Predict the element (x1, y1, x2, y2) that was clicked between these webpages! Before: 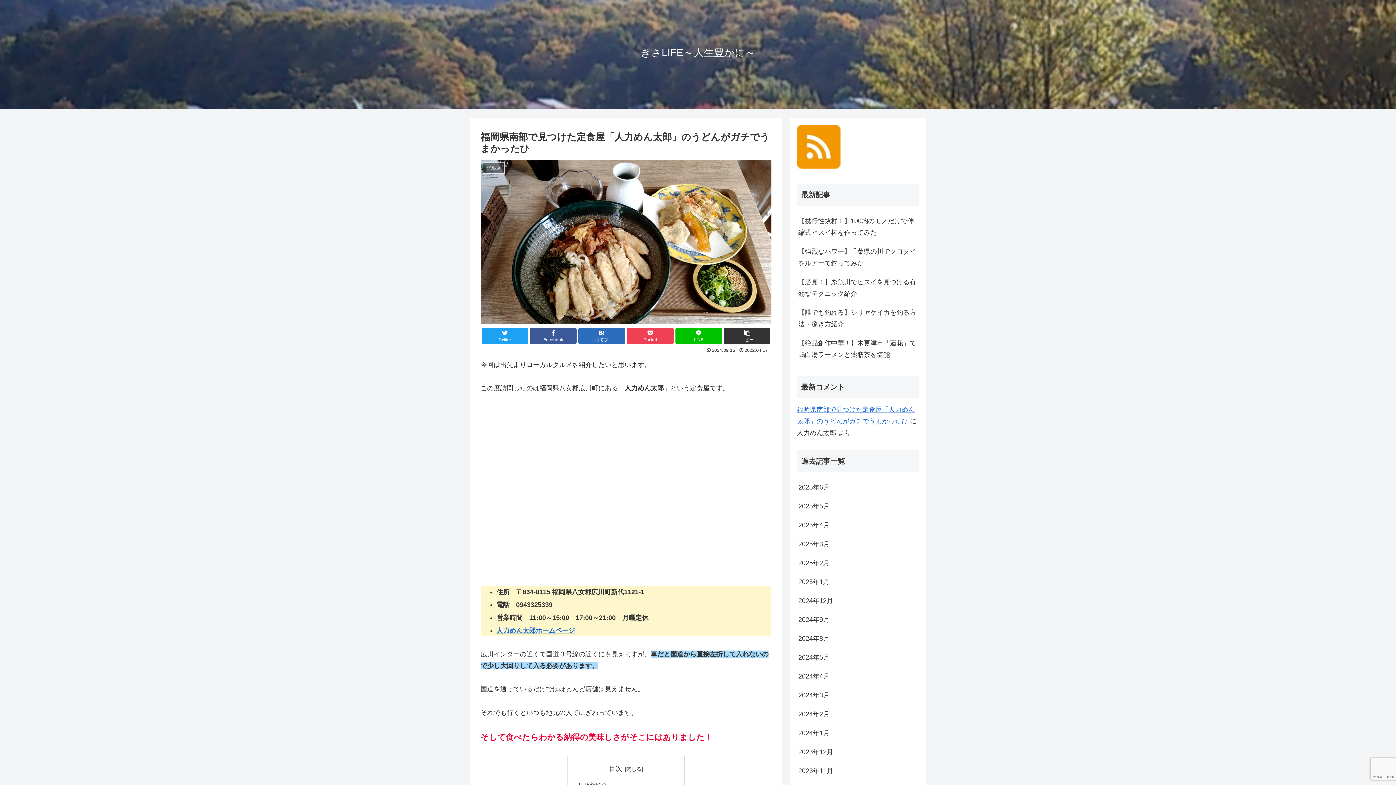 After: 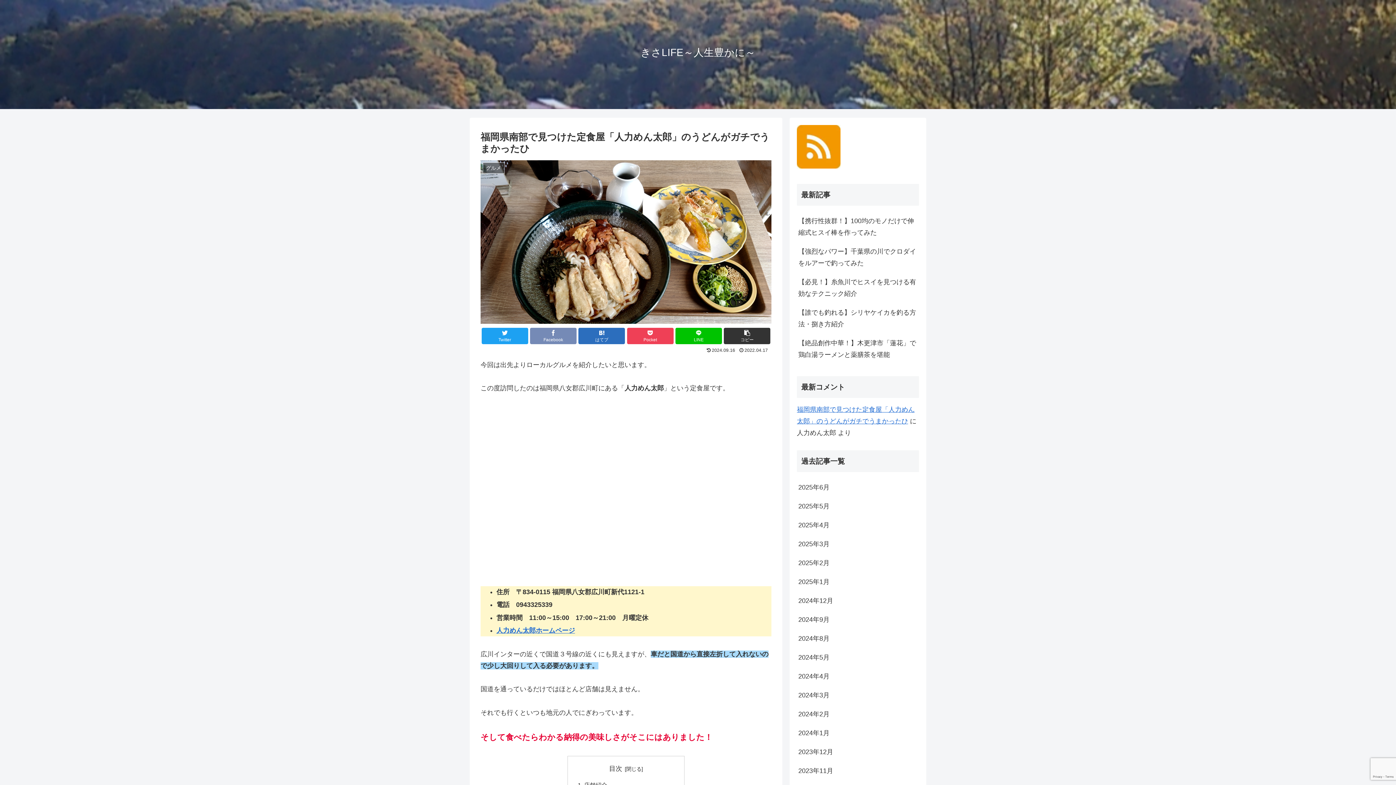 Action: bbox: (530, 327, 576, 344) label: Facebookでシェア